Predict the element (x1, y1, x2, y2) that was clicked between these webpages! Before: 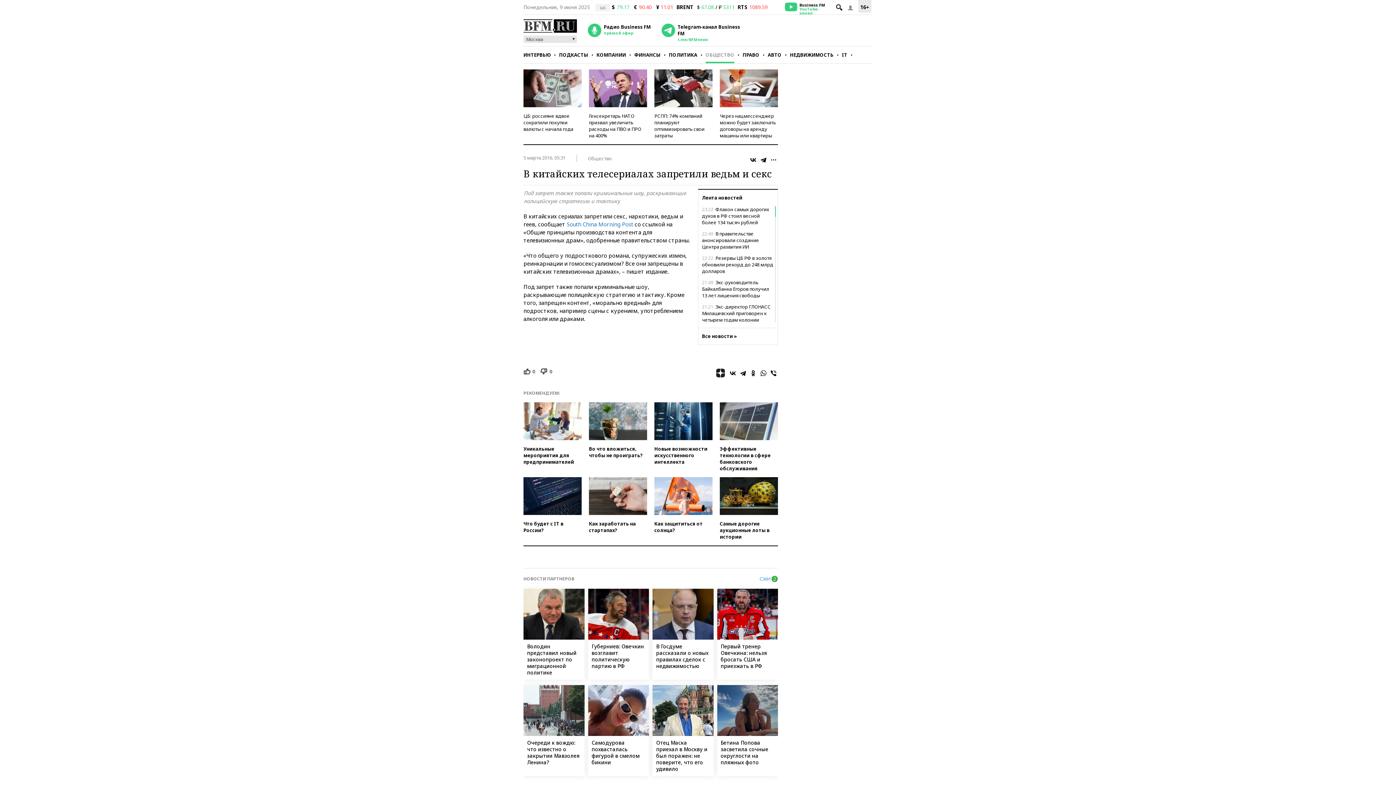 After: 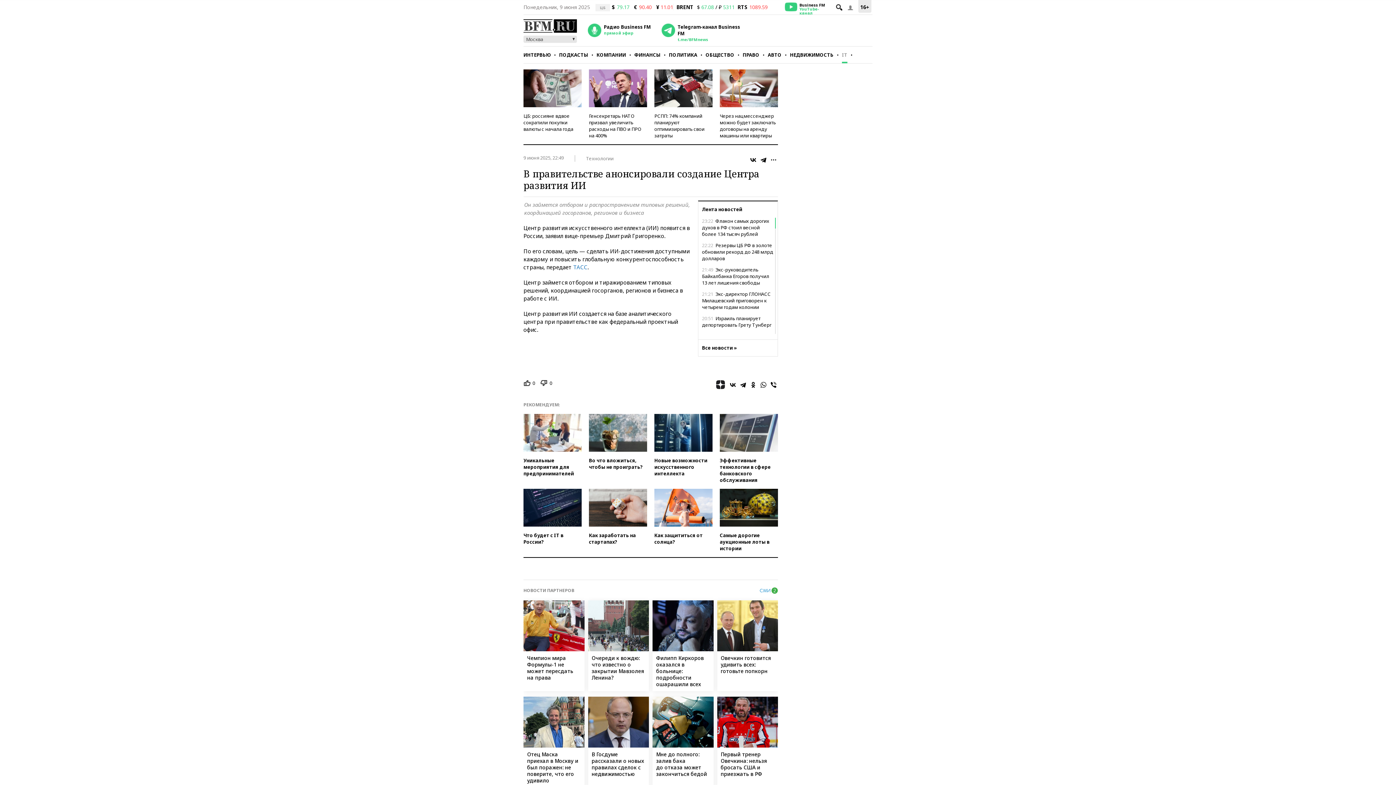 Action: label: 22:49 В правительстве анонсировали создание Центра развития ИИ bbox: (702, 230, 774, 250)